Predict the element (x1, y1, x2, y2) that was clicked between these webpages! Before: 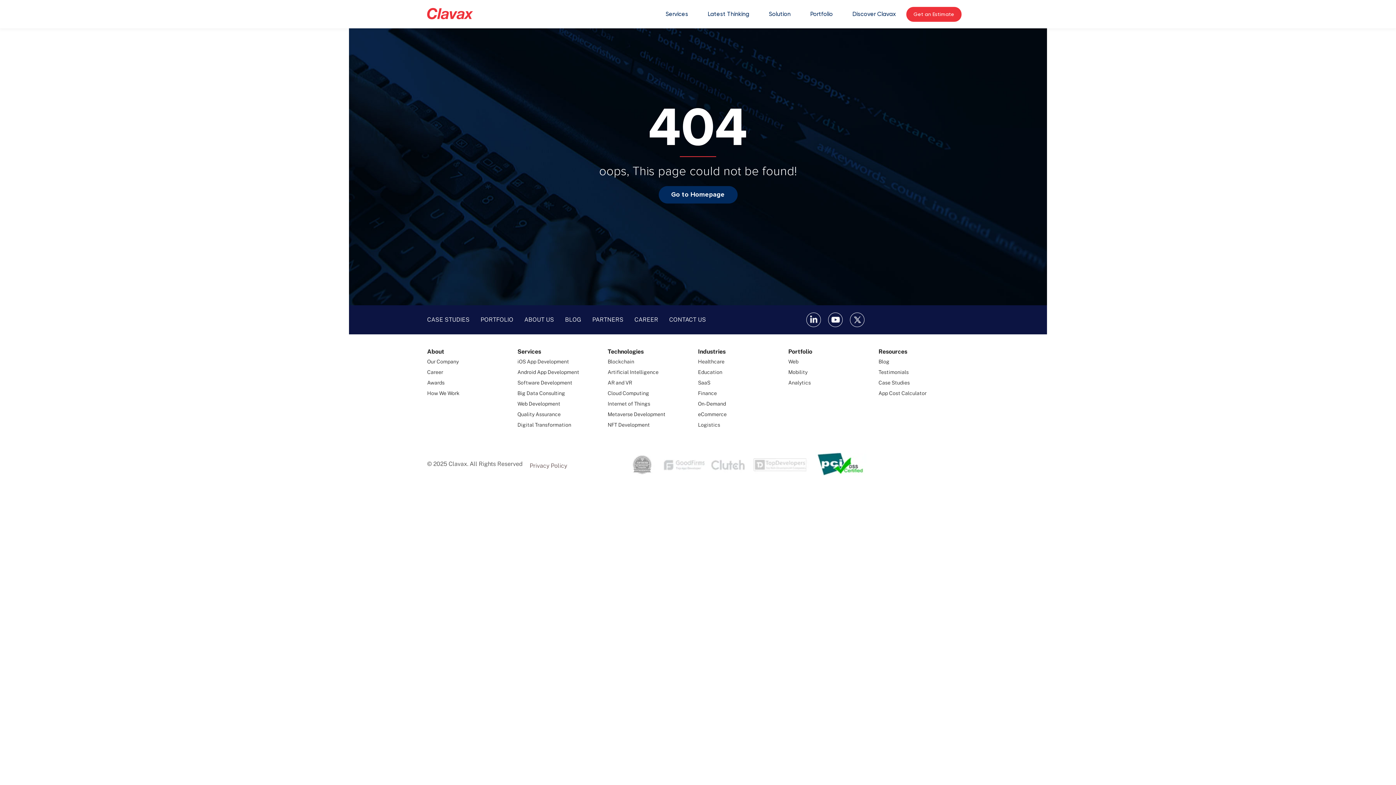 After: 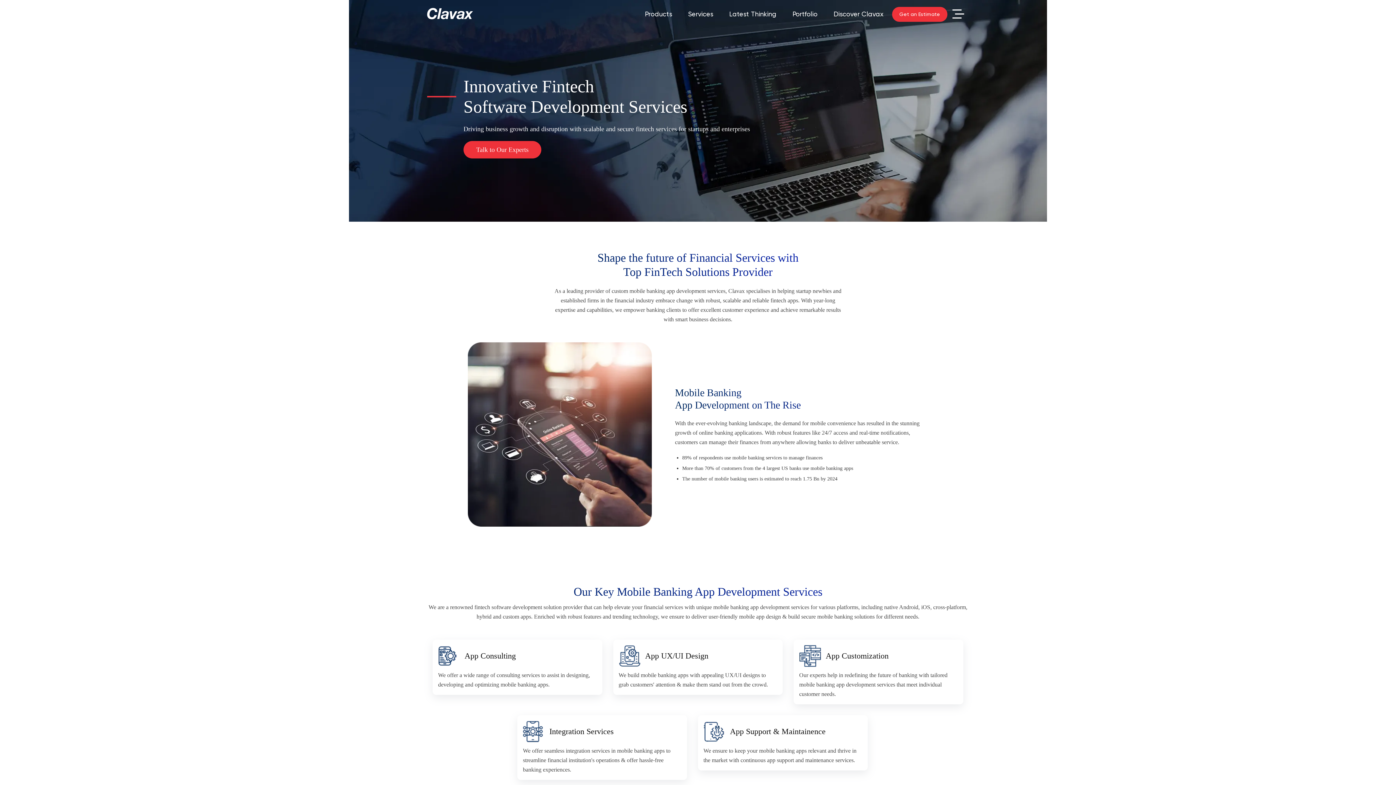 Action: label: Finance bbox: (698, 390, 717, 396)